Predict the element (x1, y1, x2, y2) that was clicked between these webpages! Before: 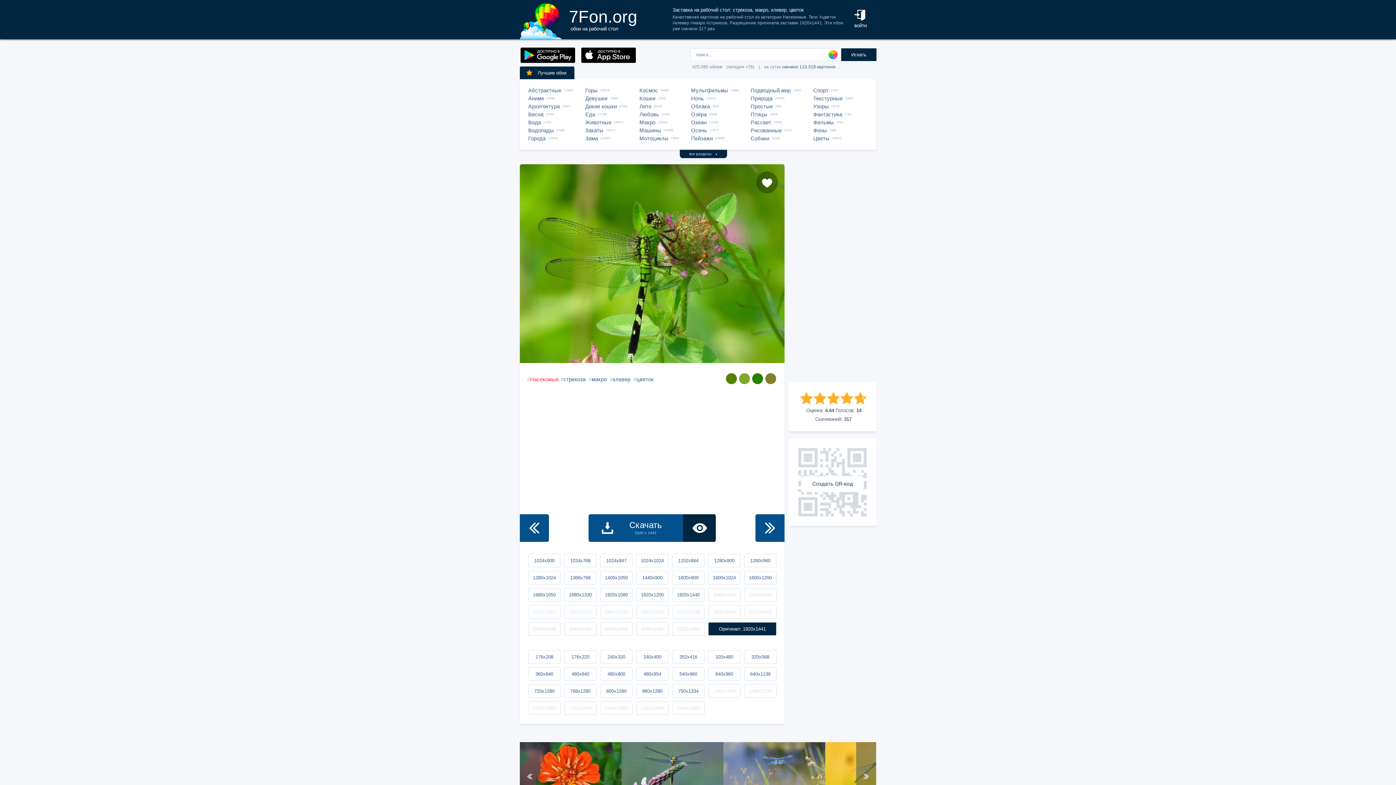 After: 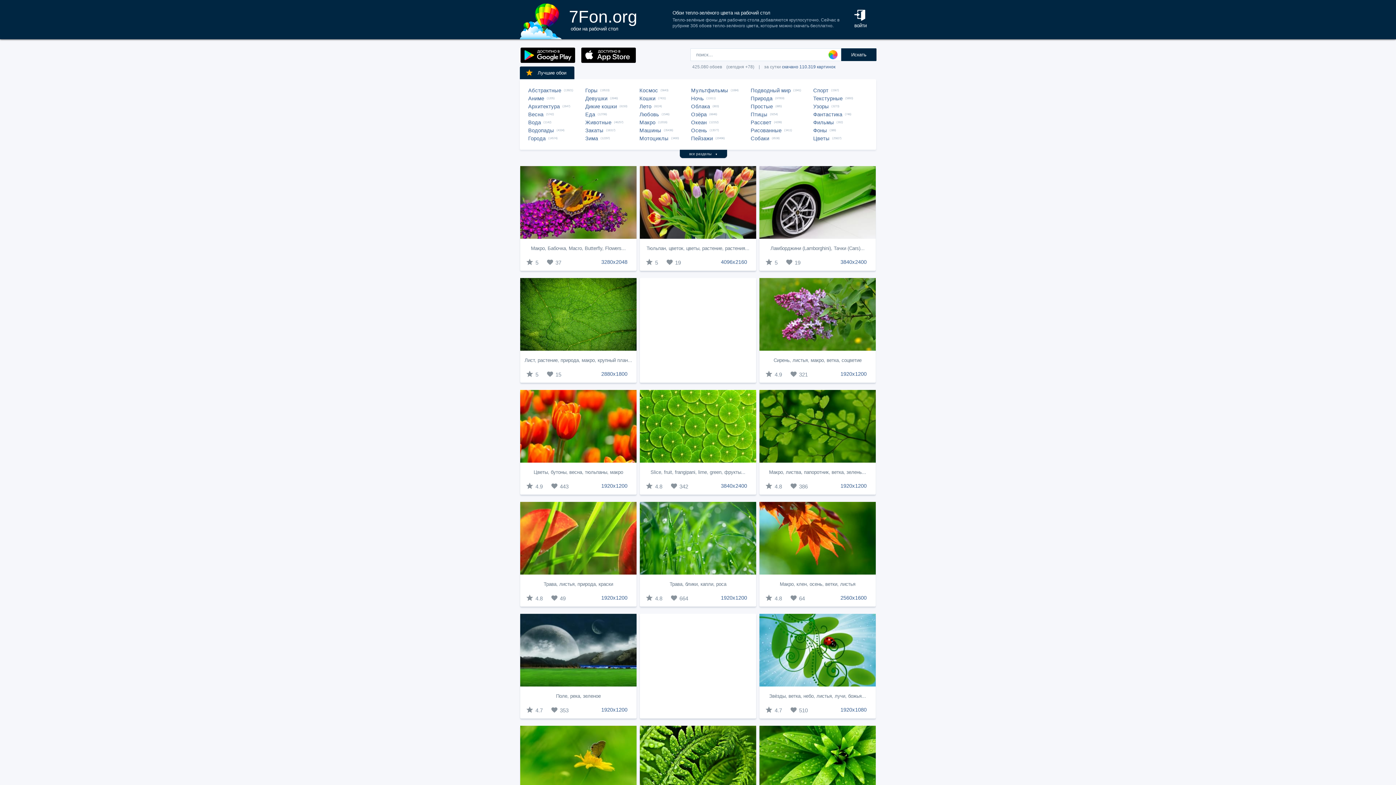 Action: bbox: (752, 373, 763, 384)